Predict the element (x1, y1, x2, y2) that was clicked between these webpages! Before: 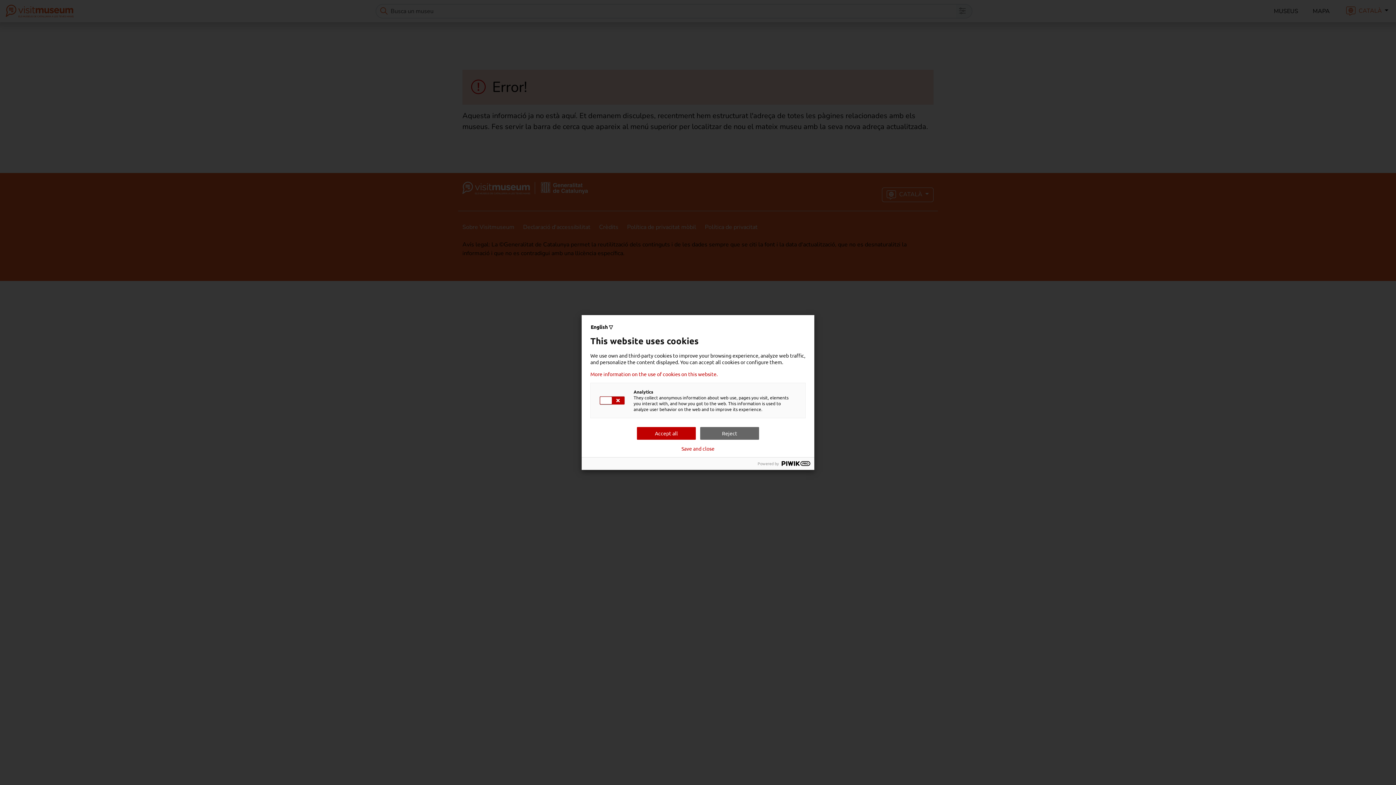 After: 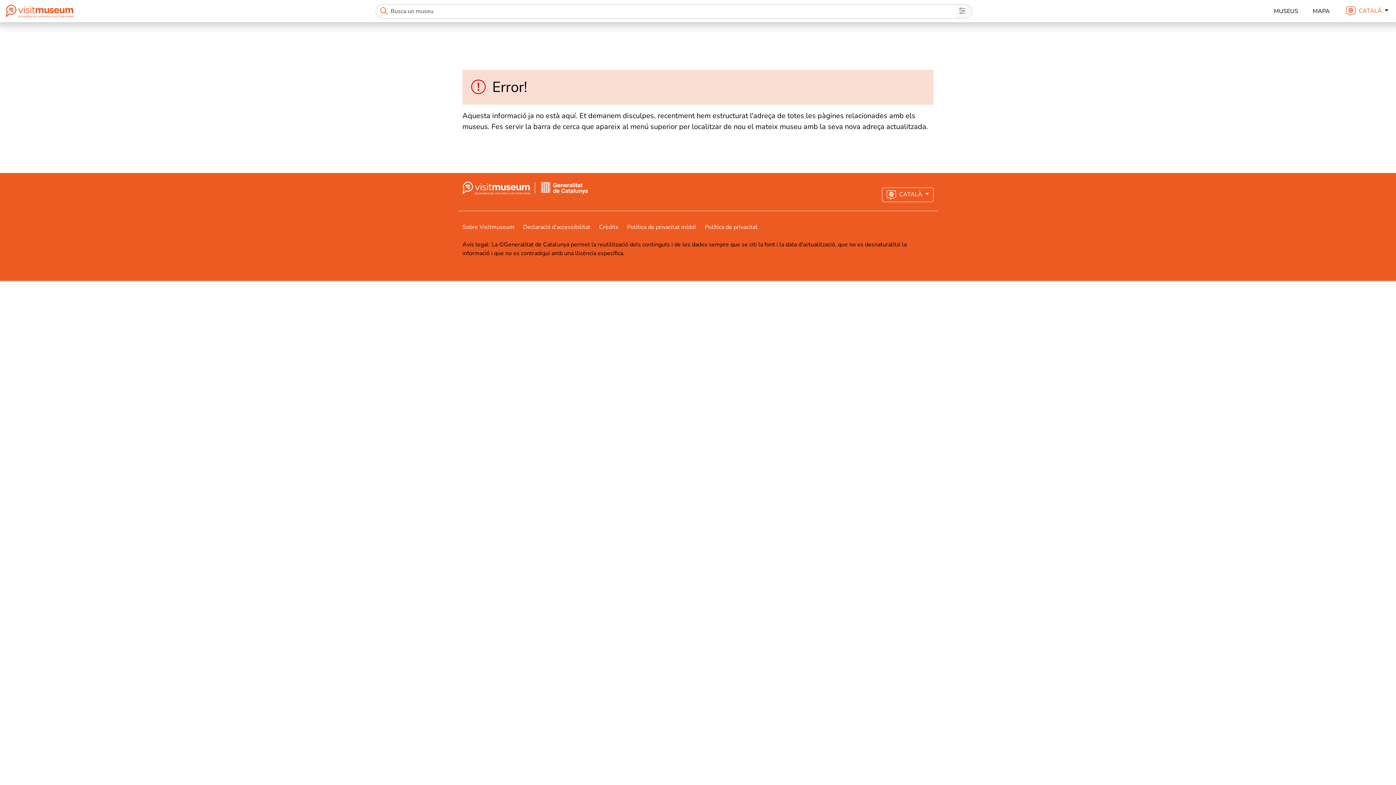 Action: bbox: (637, 427, 696, 440) label: Accept all